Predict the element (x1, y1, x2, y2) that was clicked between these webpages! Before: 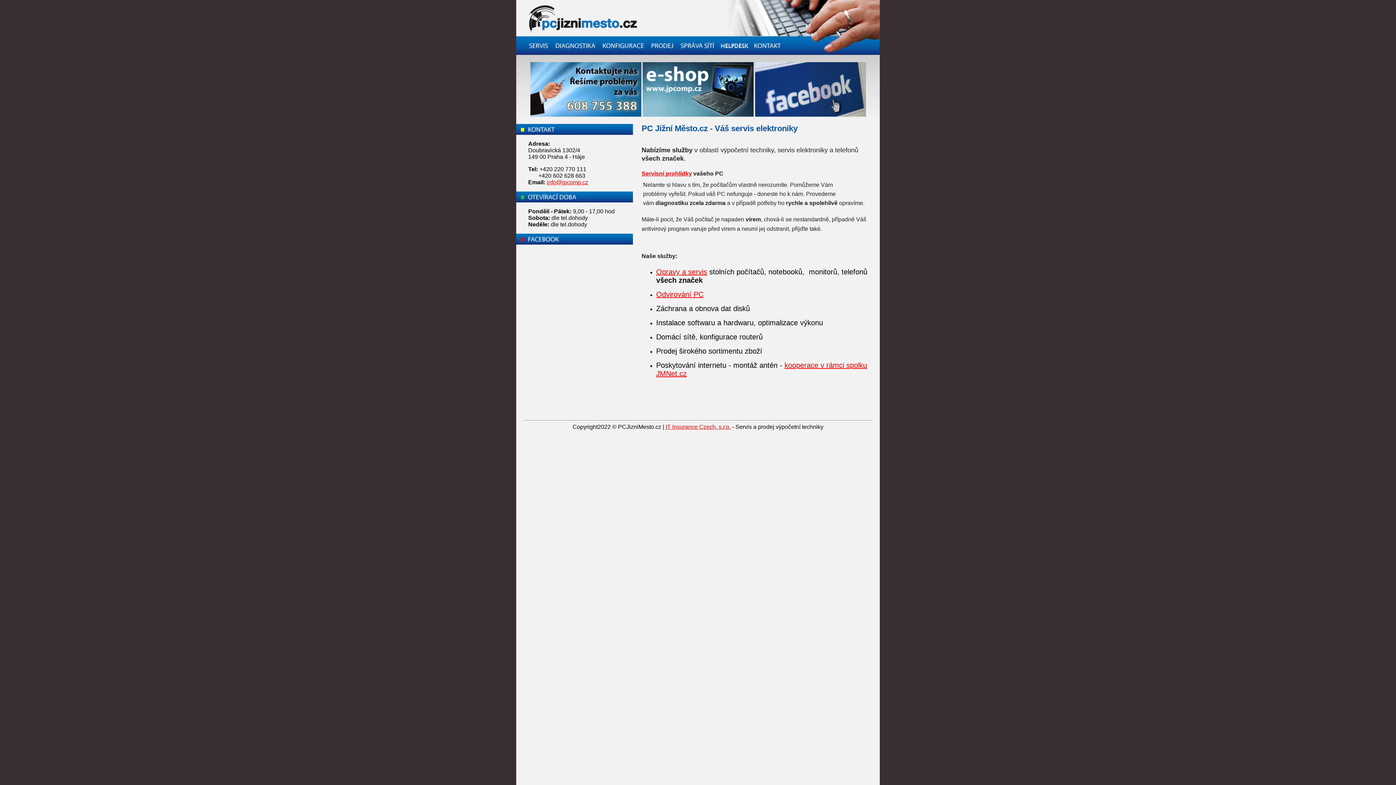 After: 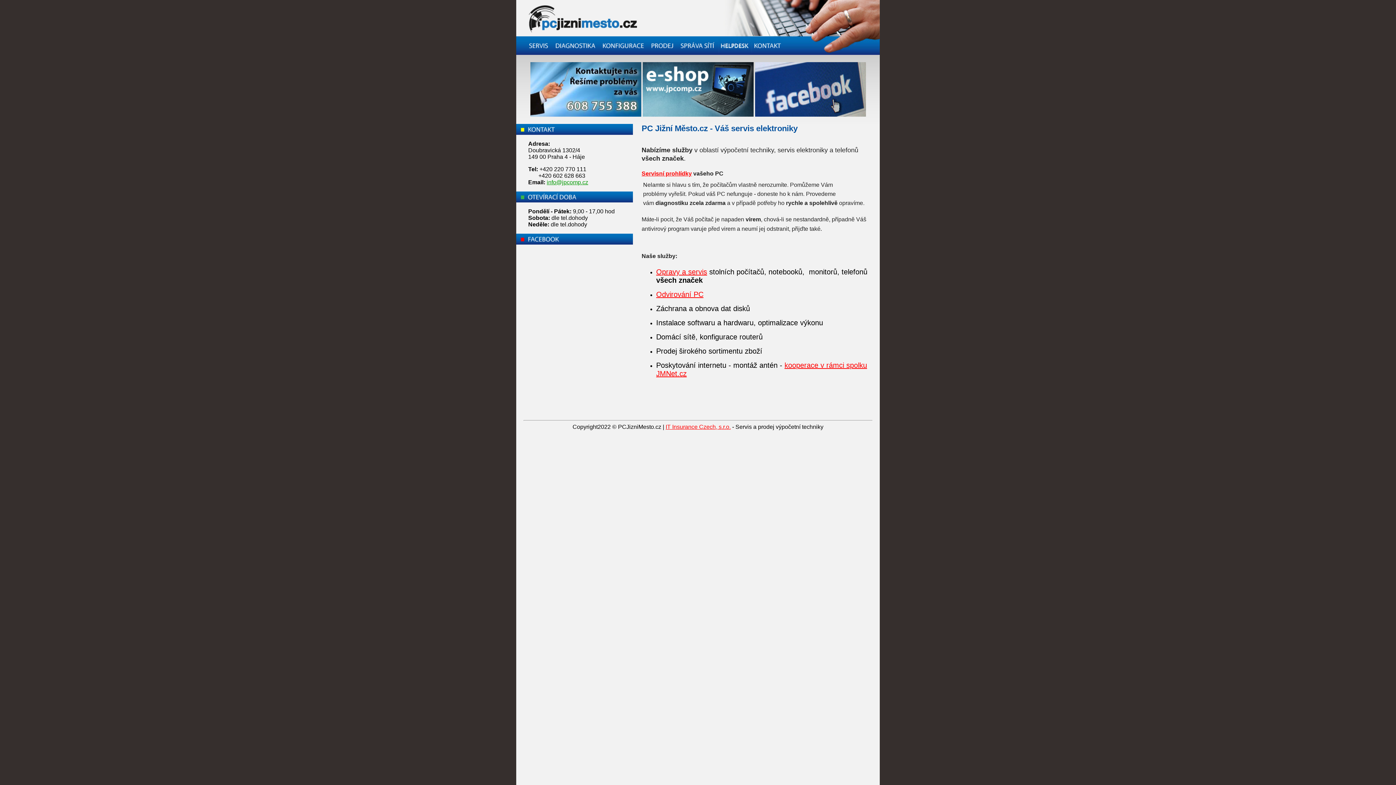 Action: bbox: (546, 179, 588, 185) label: info@jpcomp.cz